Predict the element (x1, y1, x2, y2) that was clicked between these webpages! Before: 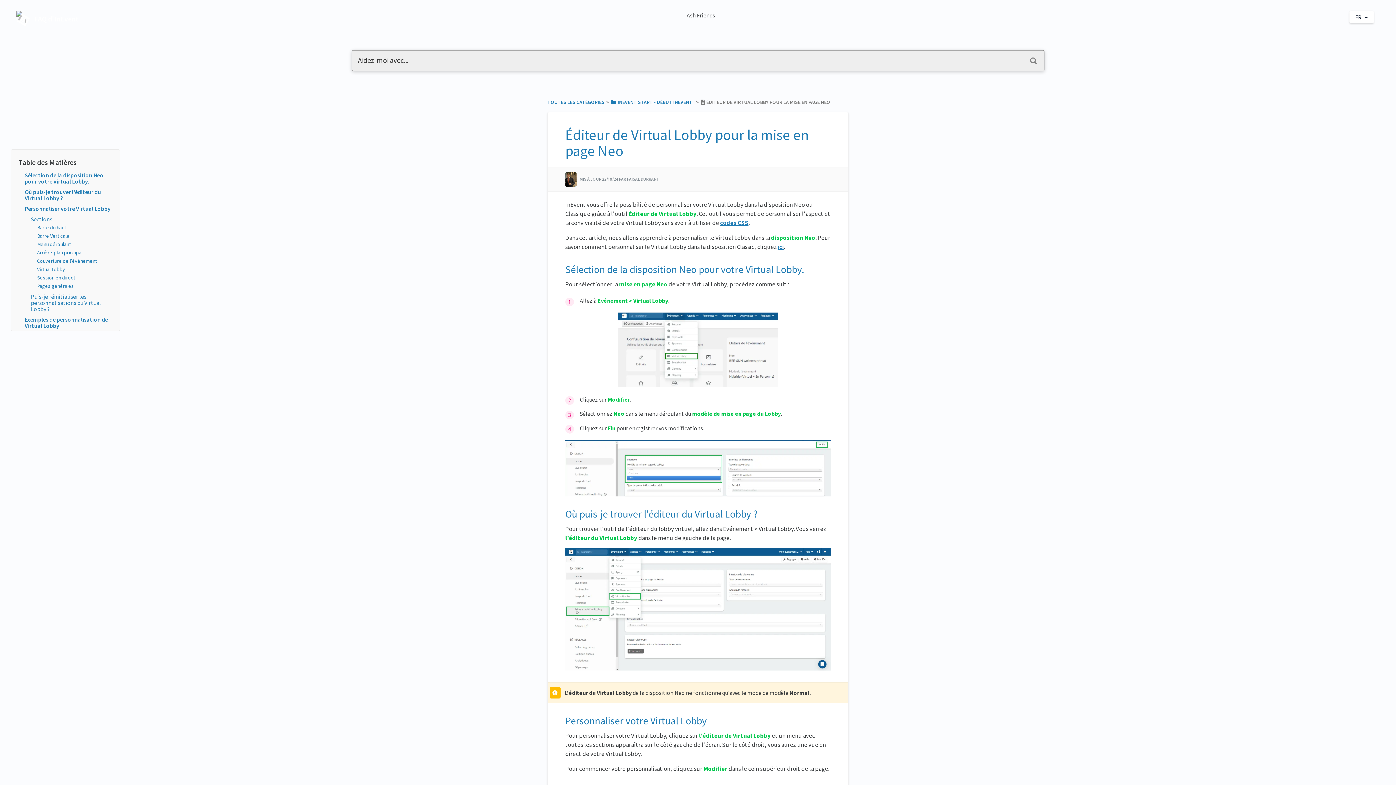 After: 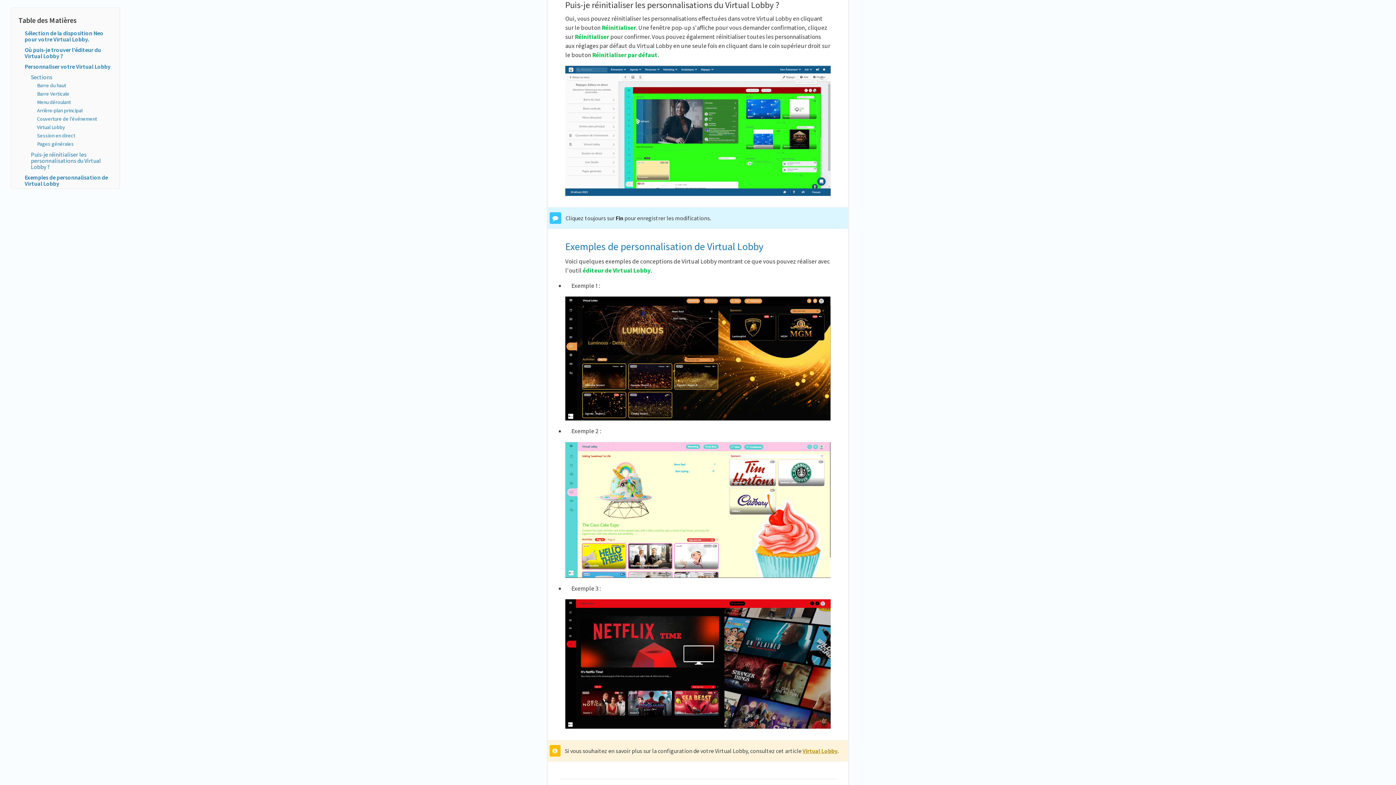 Action: bbox: (30, 293, 101, 312) label: Puis-je réinitialiser les personnalisations du Virtual Lobby ?